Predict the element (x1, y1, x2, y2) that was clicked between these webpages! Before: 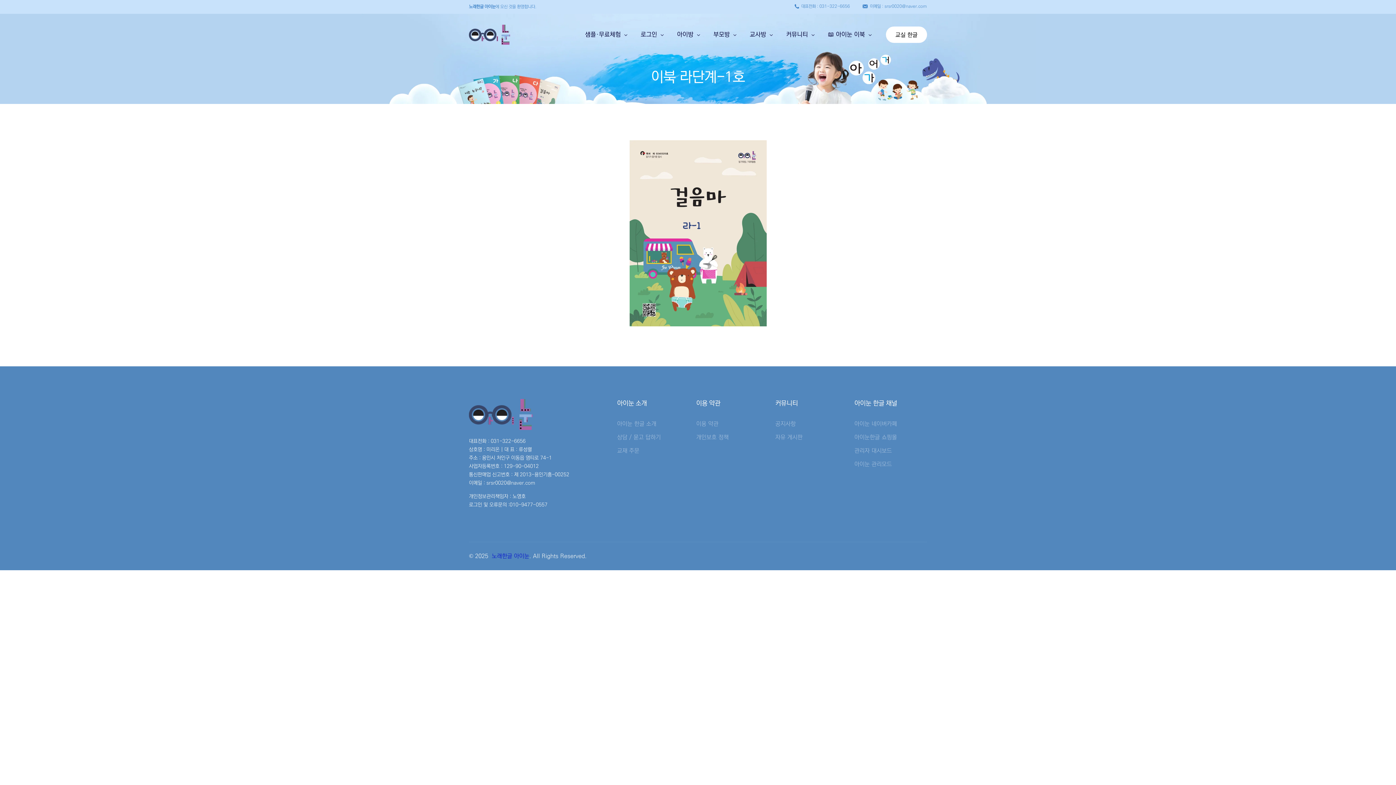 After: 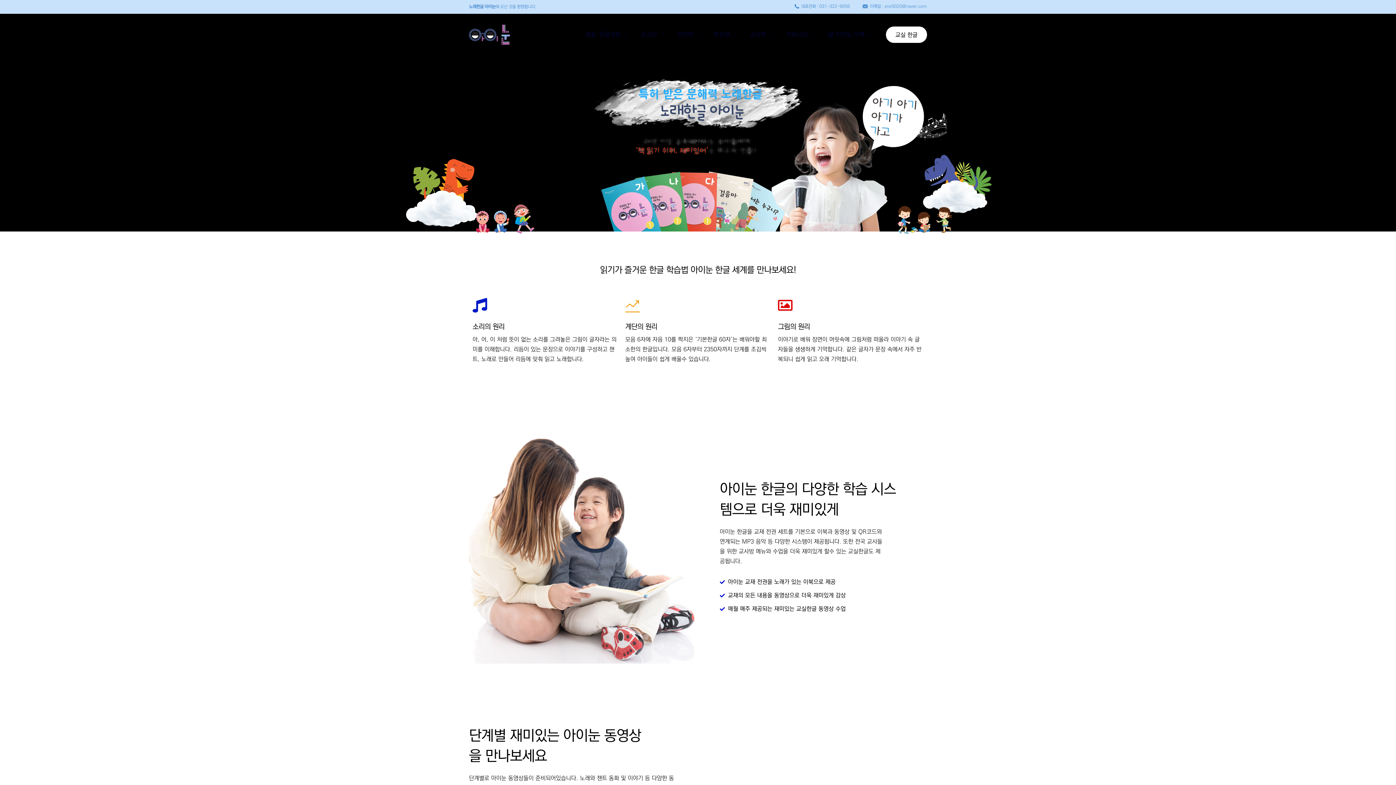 Action: bbox: (492, 553, 529, 559) label: 노래한글 아이눈